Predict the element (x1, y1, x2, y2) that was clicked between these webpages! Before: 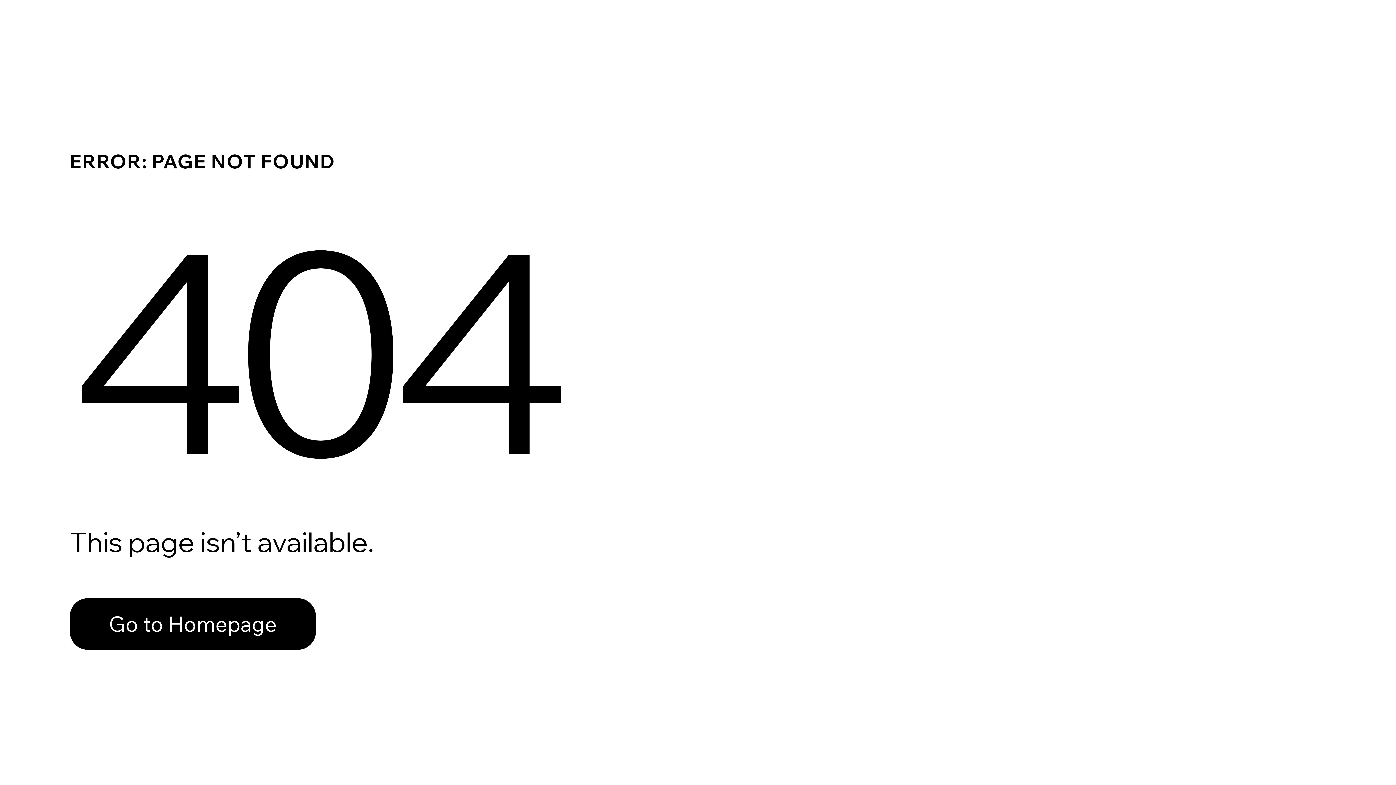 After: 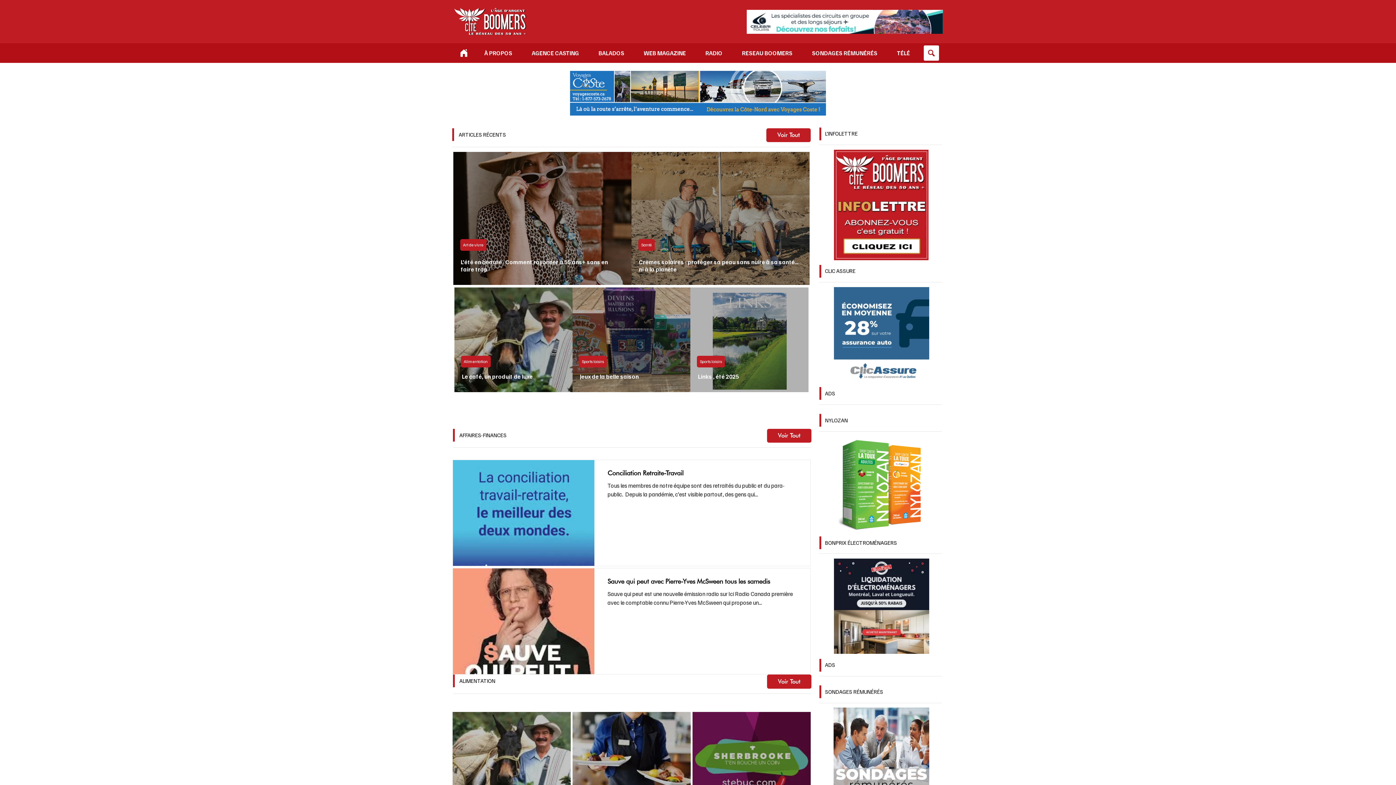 Action: bbox: (69, 582, 768, 659) label: Go to Homepage